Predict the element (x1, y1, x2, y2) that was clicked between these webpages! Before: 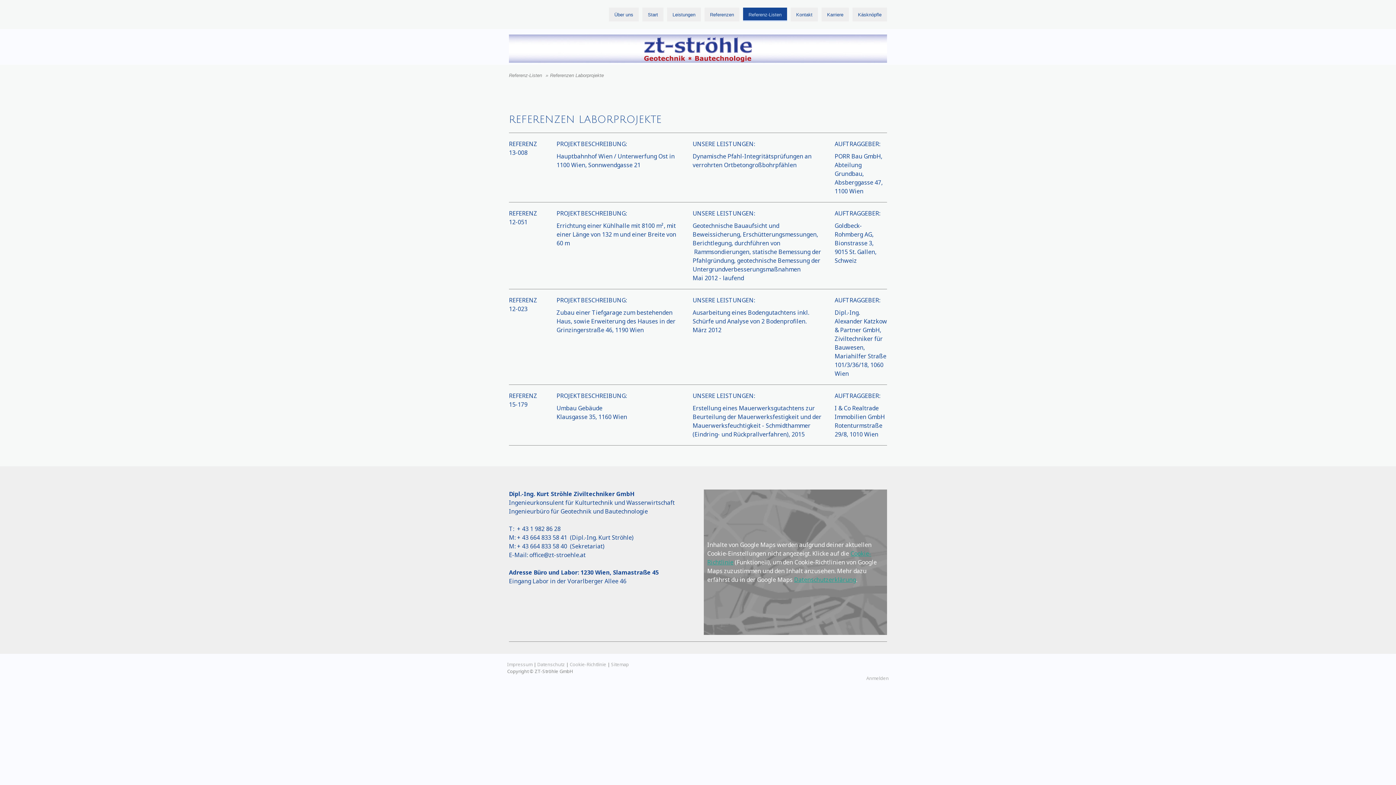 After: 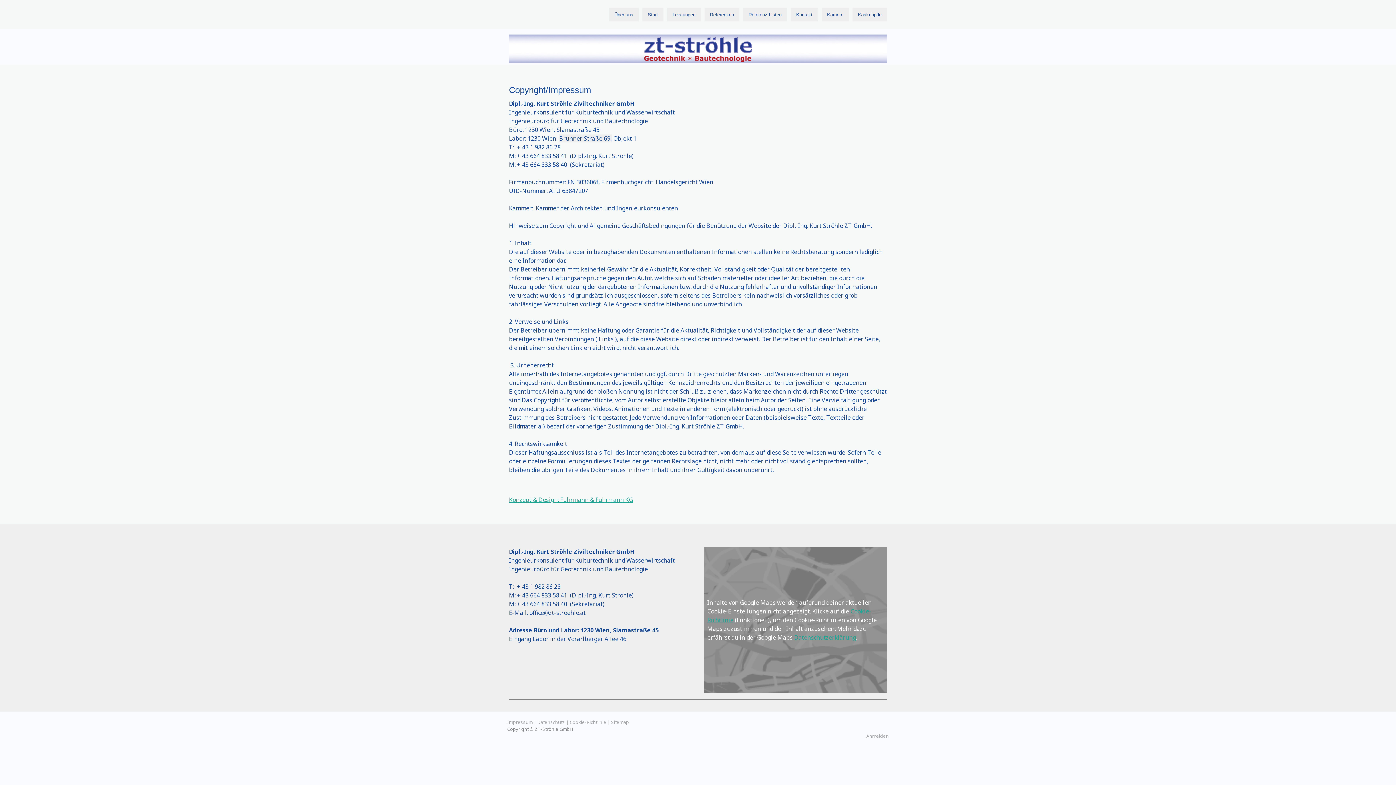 Action: bbox: (507, 661, 532, 668) label: Impressum